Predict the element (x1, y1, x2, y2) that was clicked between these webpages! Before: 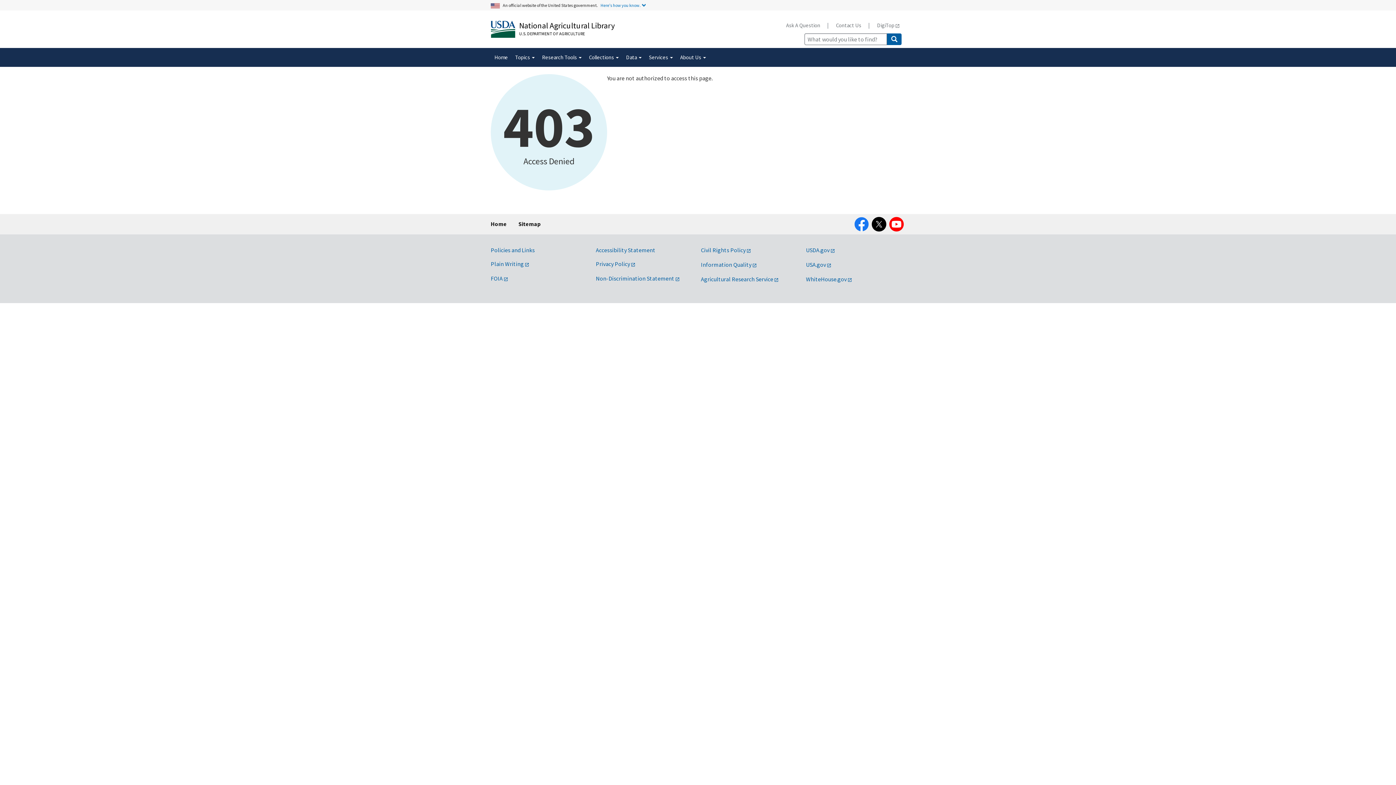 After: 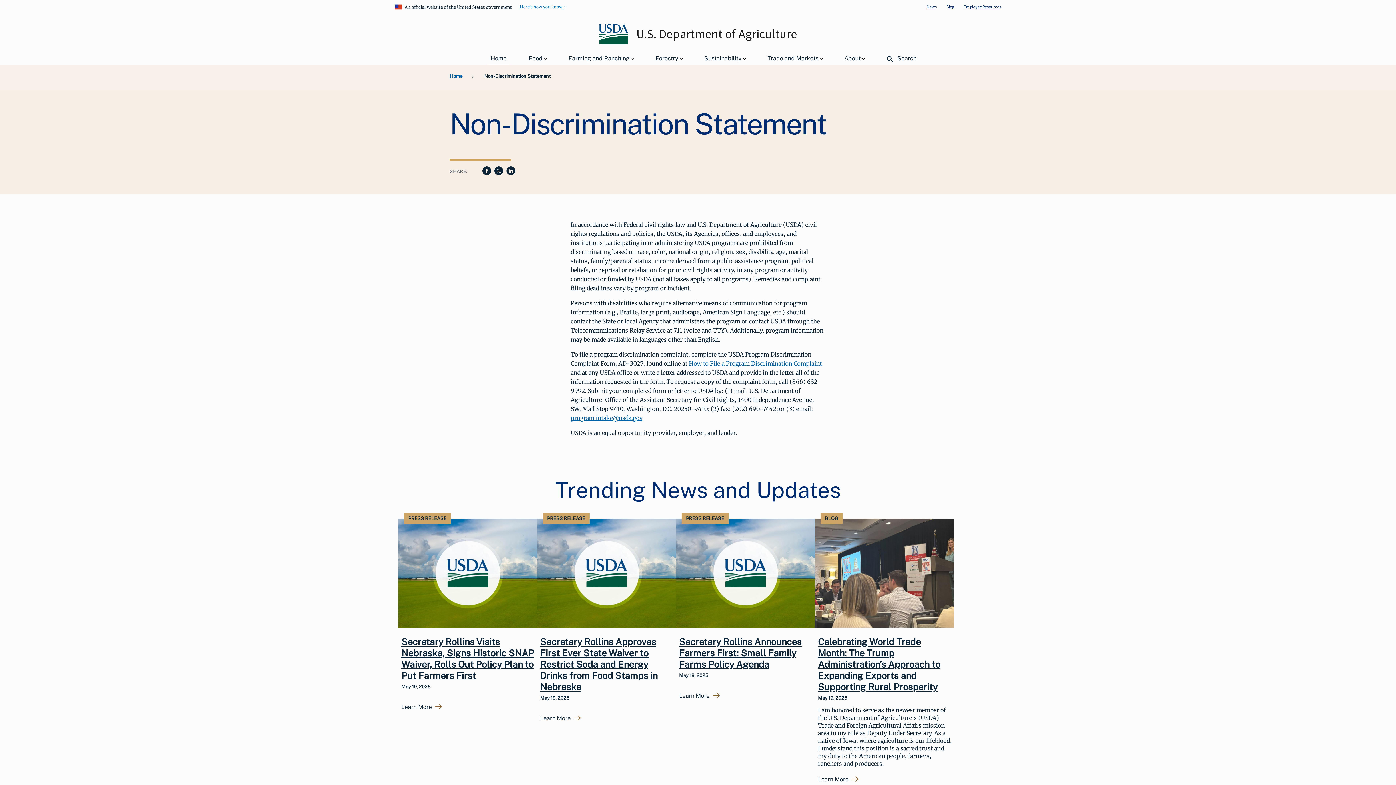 Action: label: Non-Discrimination Statement bbox: (596, 274, 680, 282)